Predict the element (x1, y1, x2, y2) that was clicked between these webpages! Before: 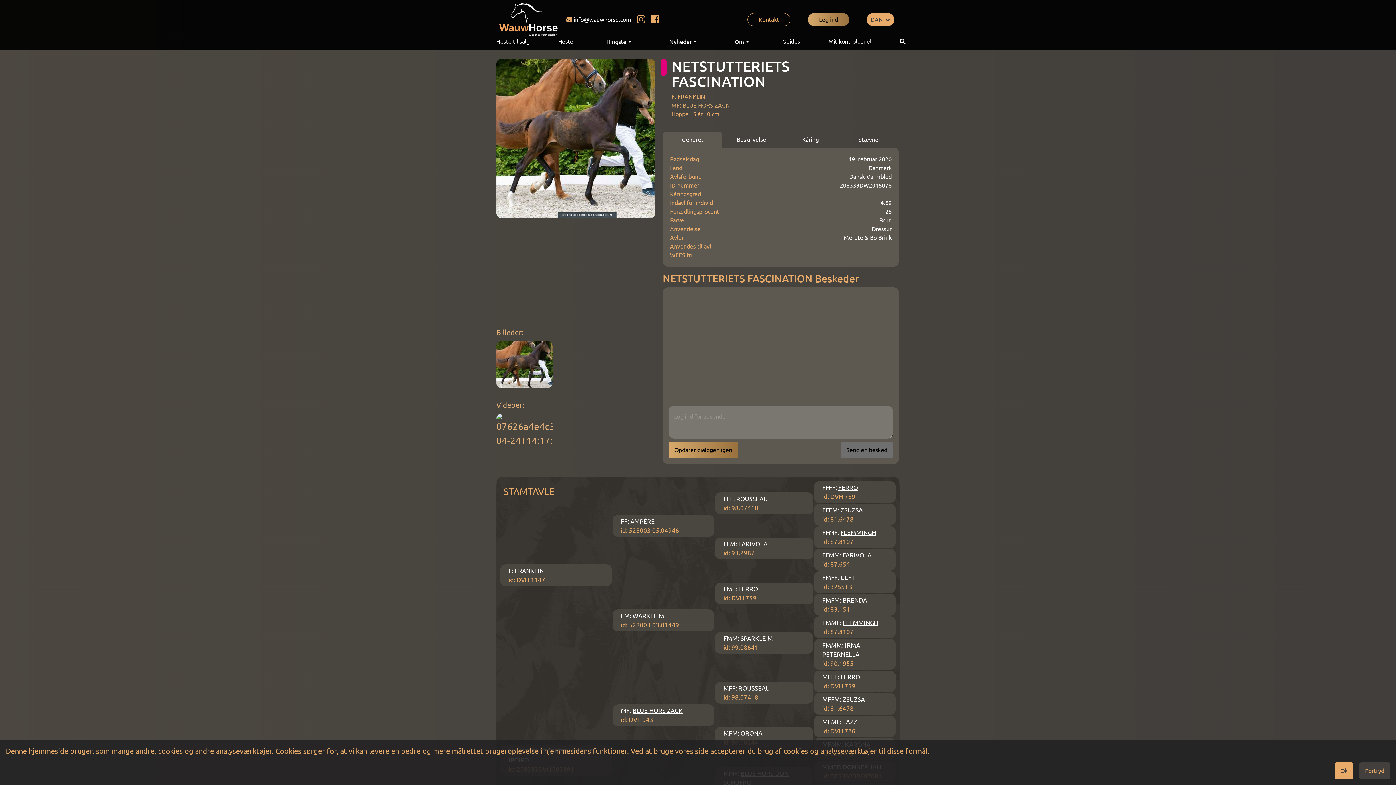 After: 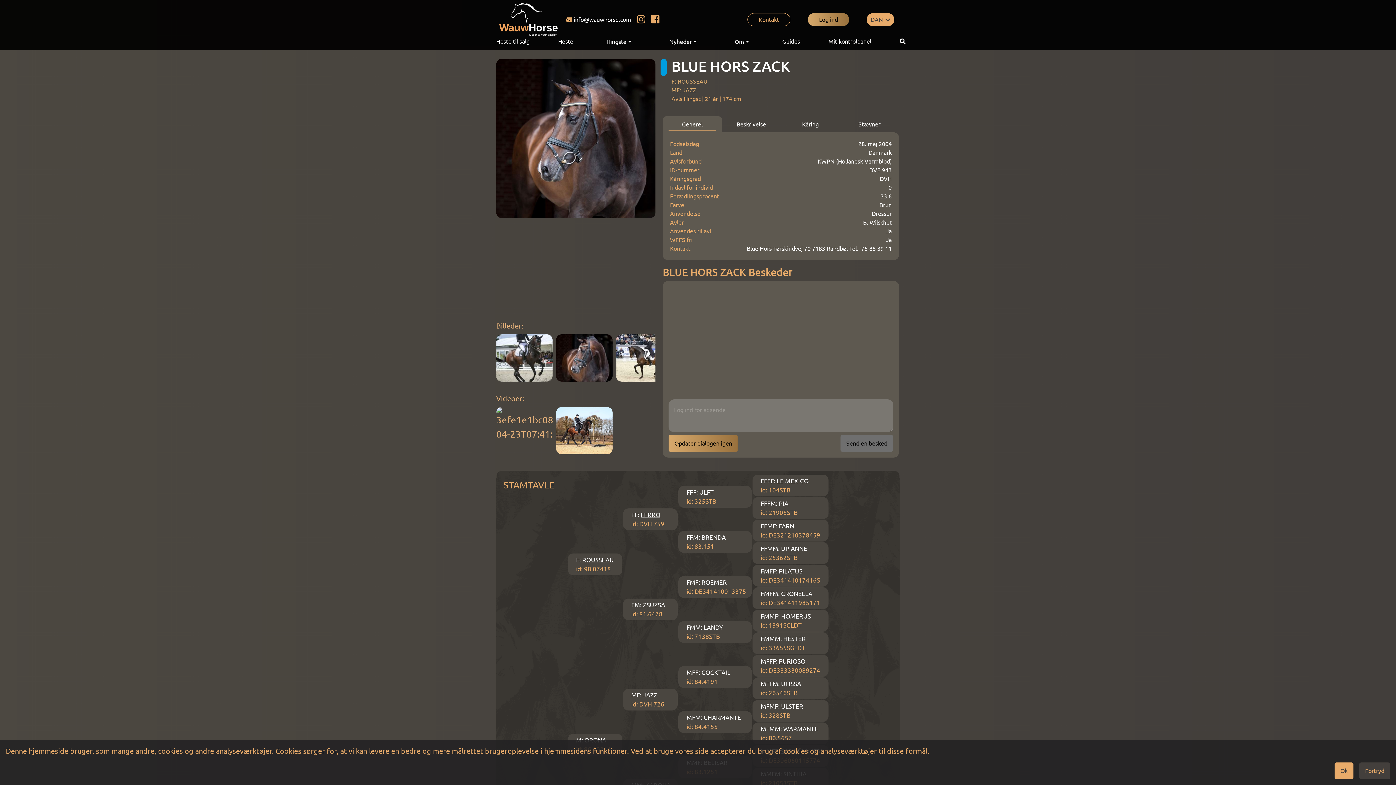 Action: bbox: (671, 102, 729, 108) label: MF: BLUE HORS ZACK